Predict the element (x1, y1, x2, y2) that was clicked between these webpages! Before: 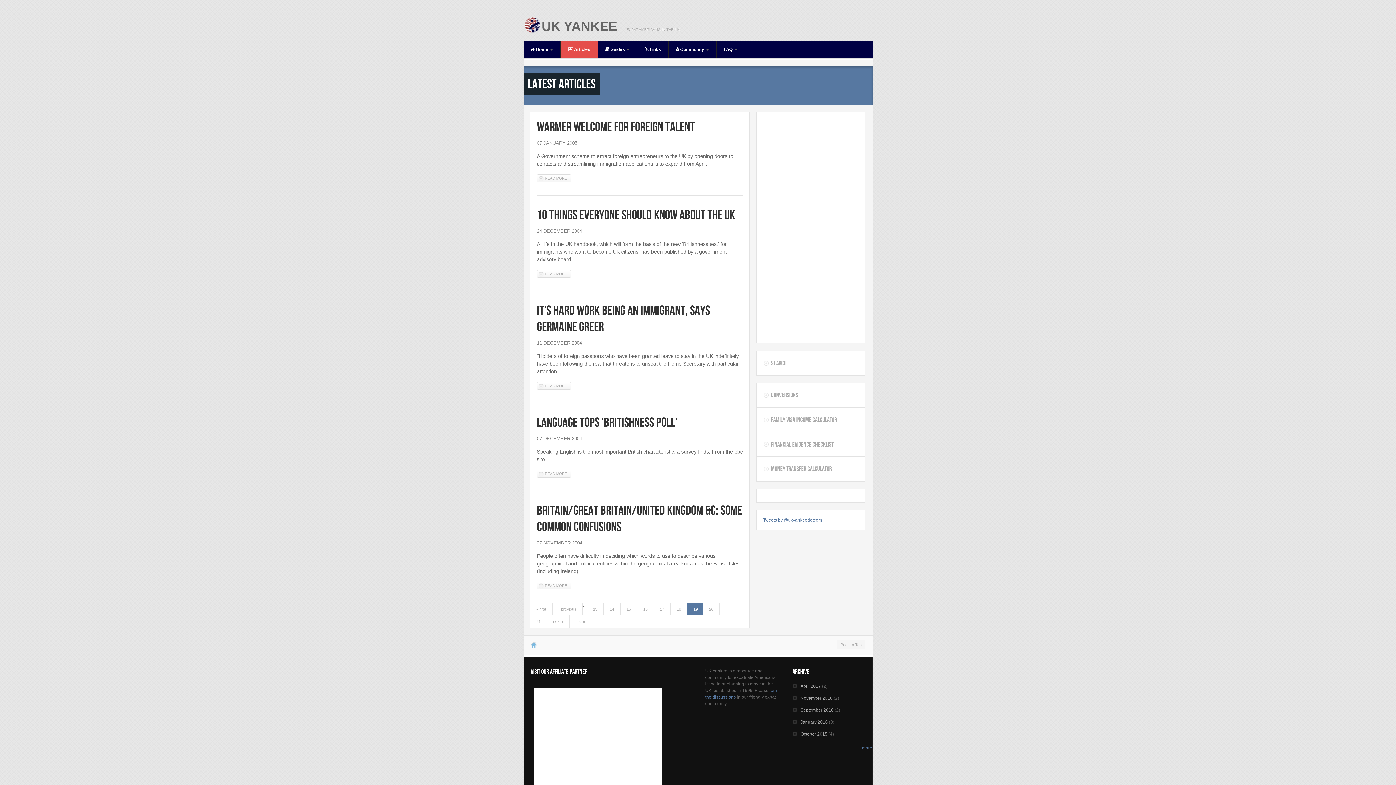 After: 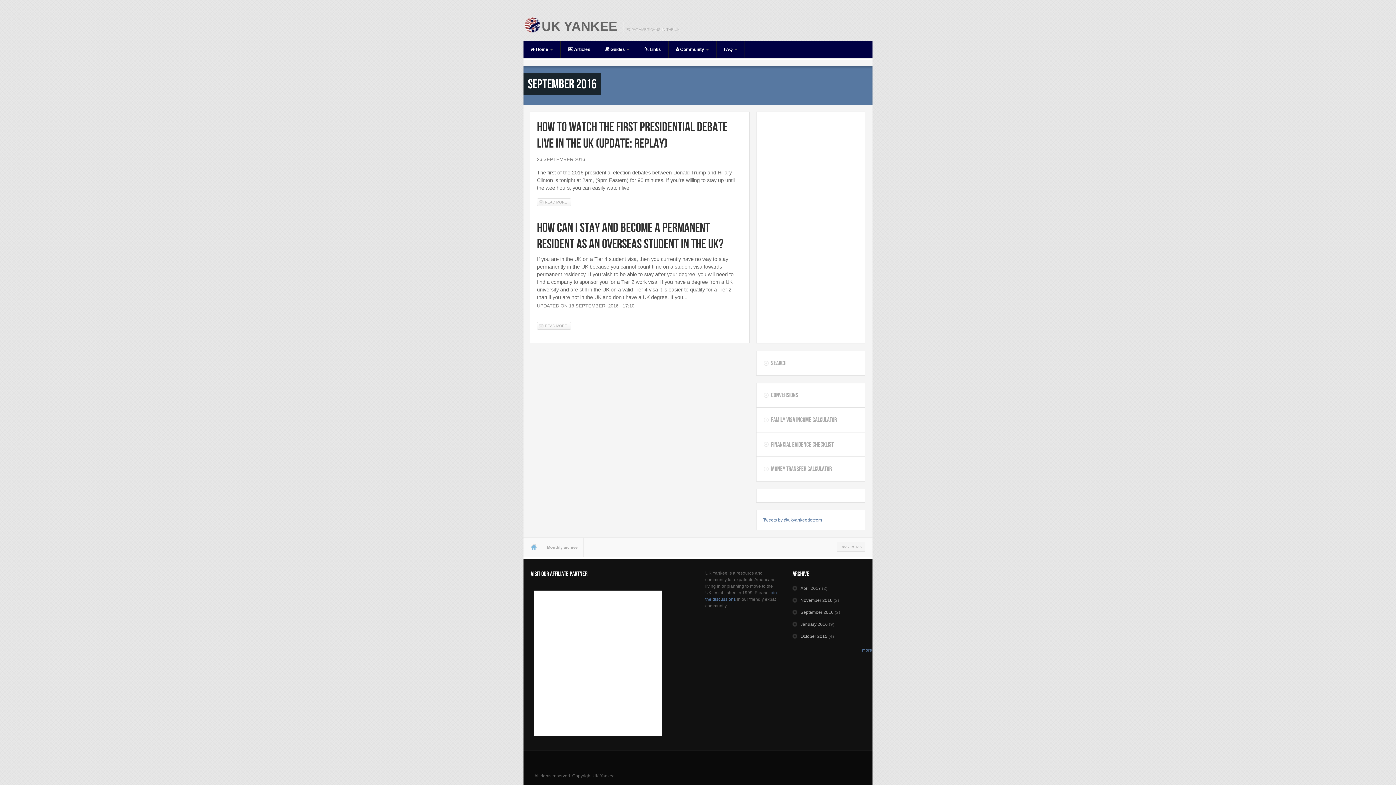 Action: label: September 2016 bbox: (792, 708, 833, 713)